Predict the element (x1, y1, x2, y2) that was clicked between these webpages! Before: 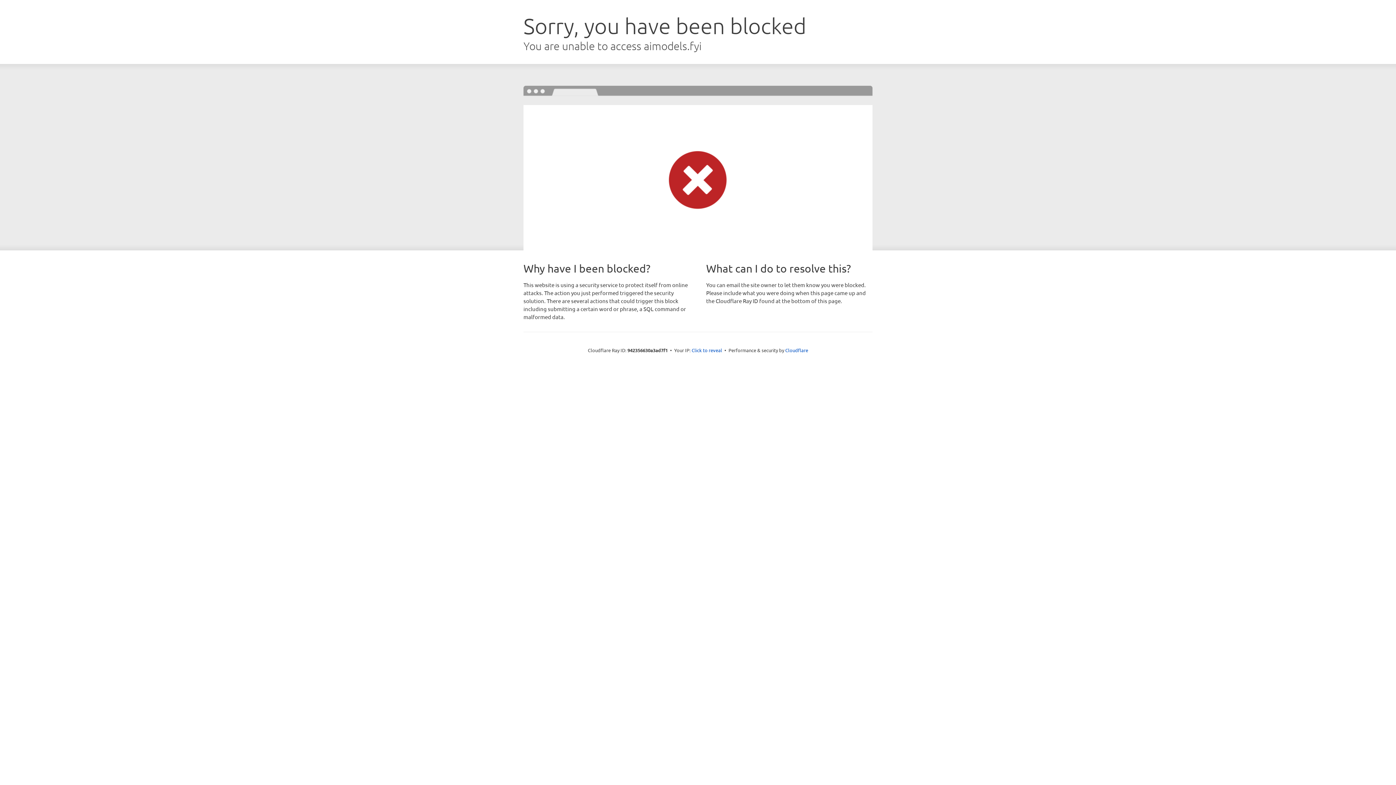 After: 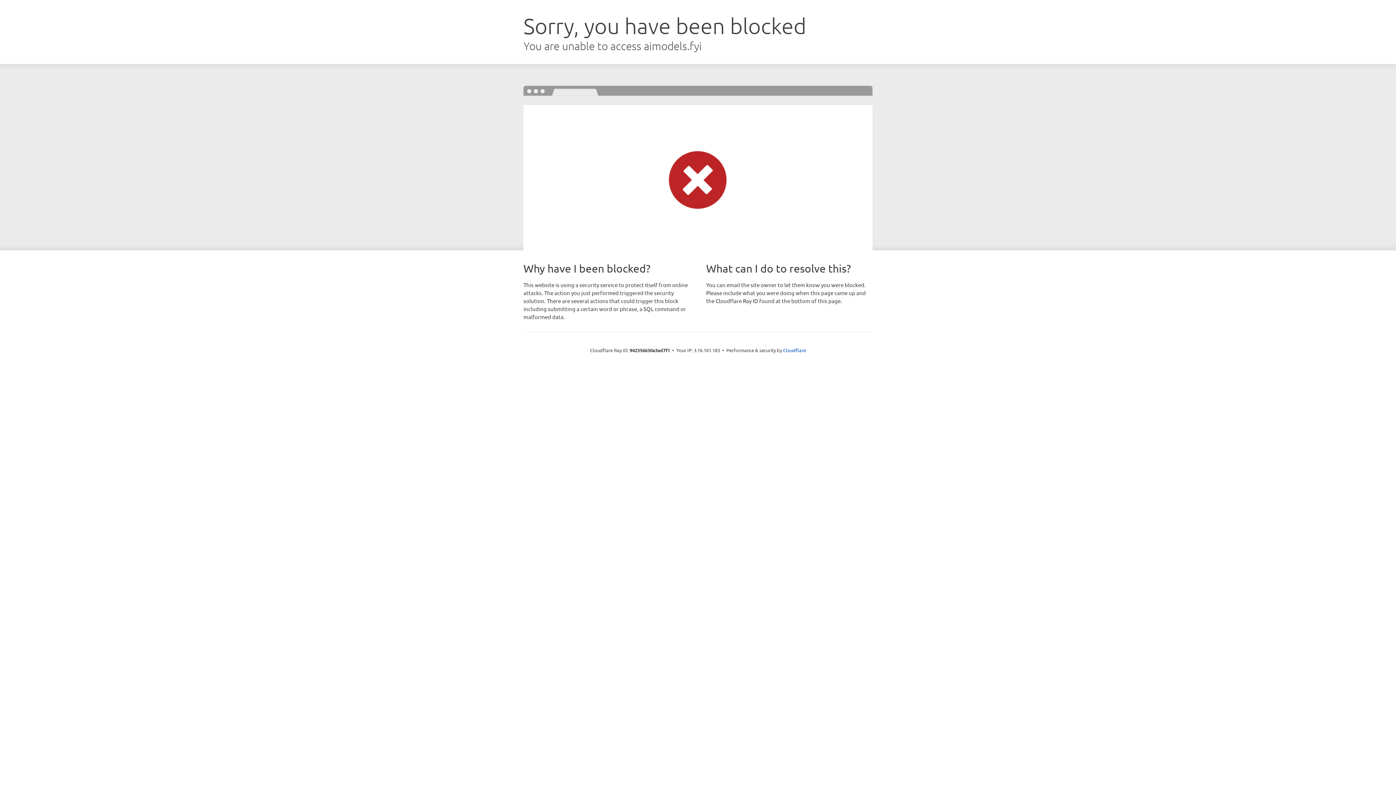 Action: bbox: (691, 346, 722, 353) label: Click to reveal